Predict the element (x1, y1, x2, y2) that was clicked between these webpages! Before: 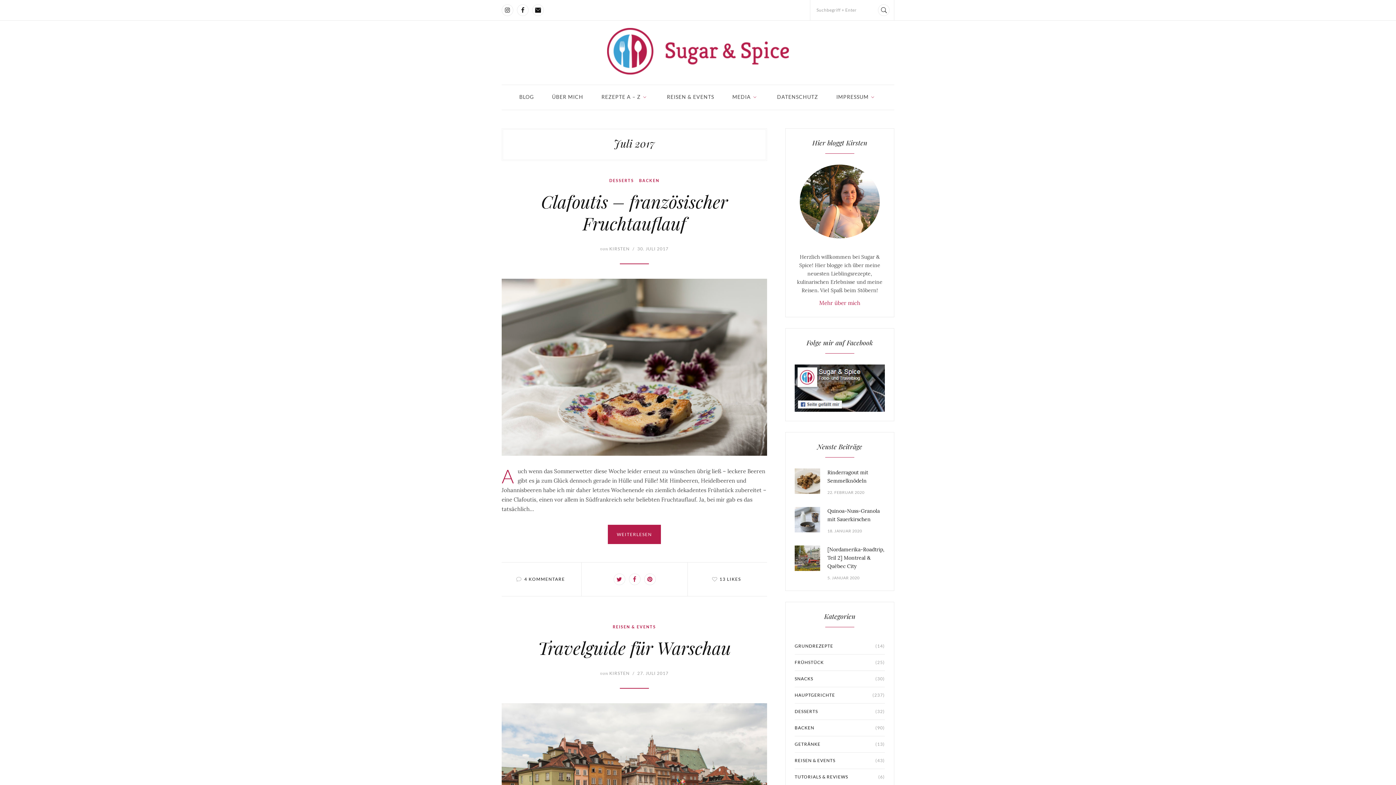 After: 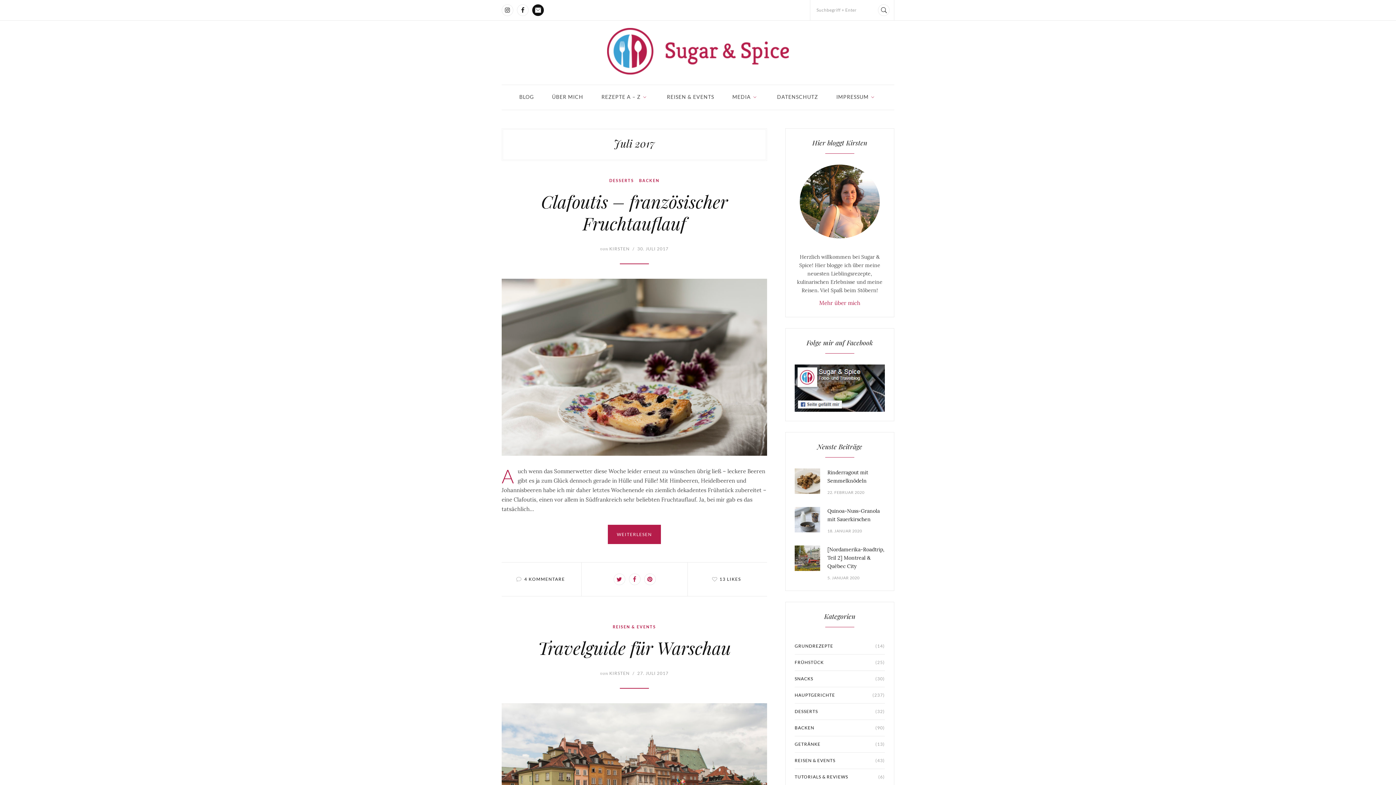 Action: bbox: (532, 4, 544, 16)